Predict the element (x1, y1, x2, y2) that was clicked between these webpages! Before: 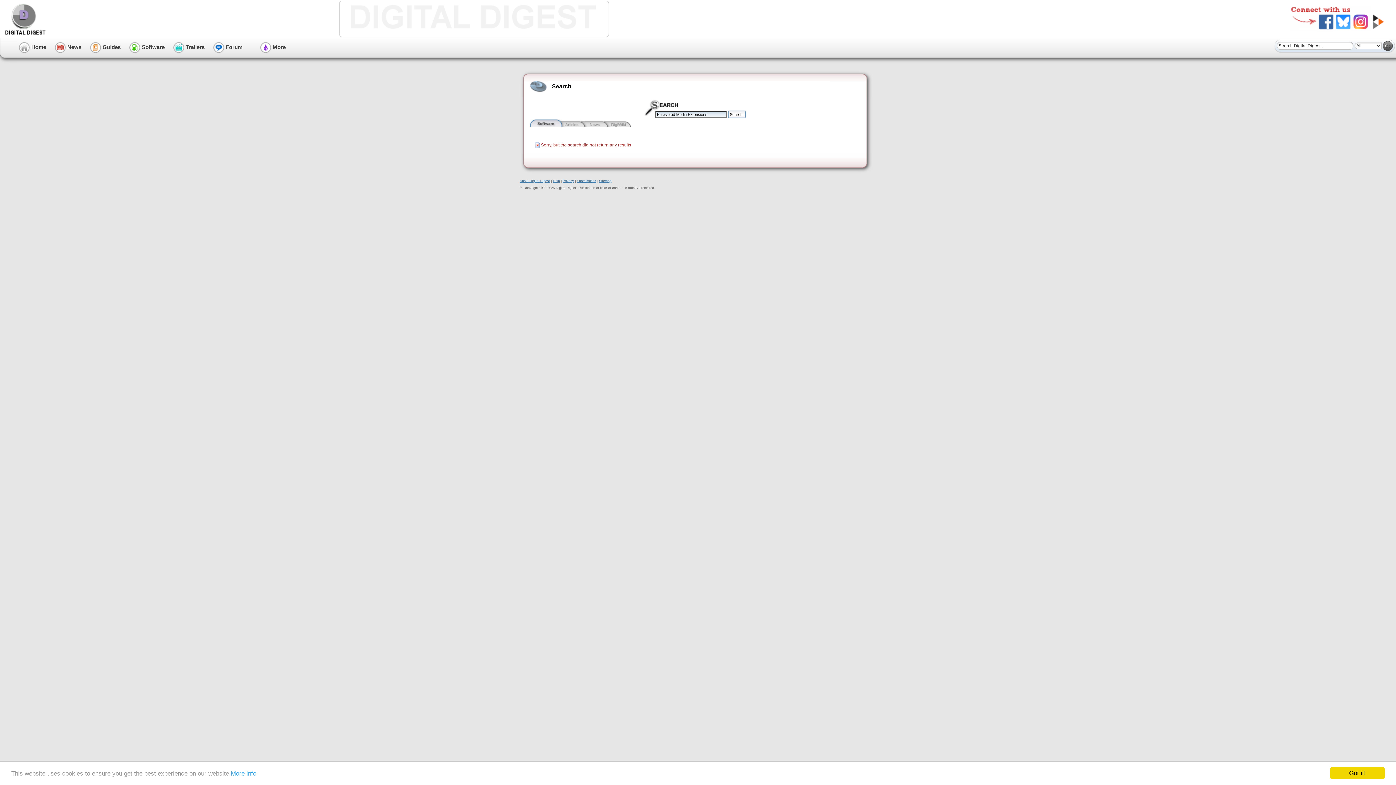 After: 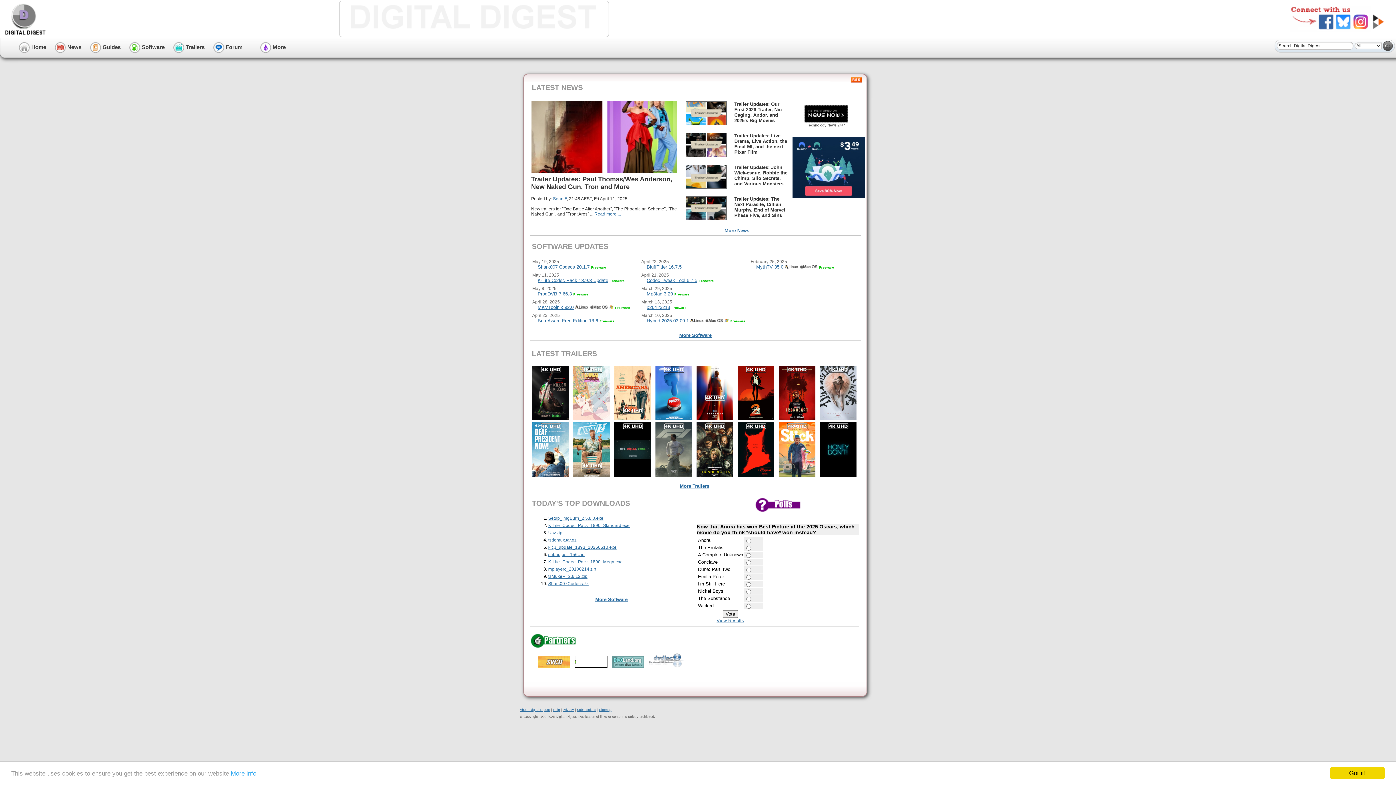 Action: label:  Home bbox: (18, 43, 46, 50)